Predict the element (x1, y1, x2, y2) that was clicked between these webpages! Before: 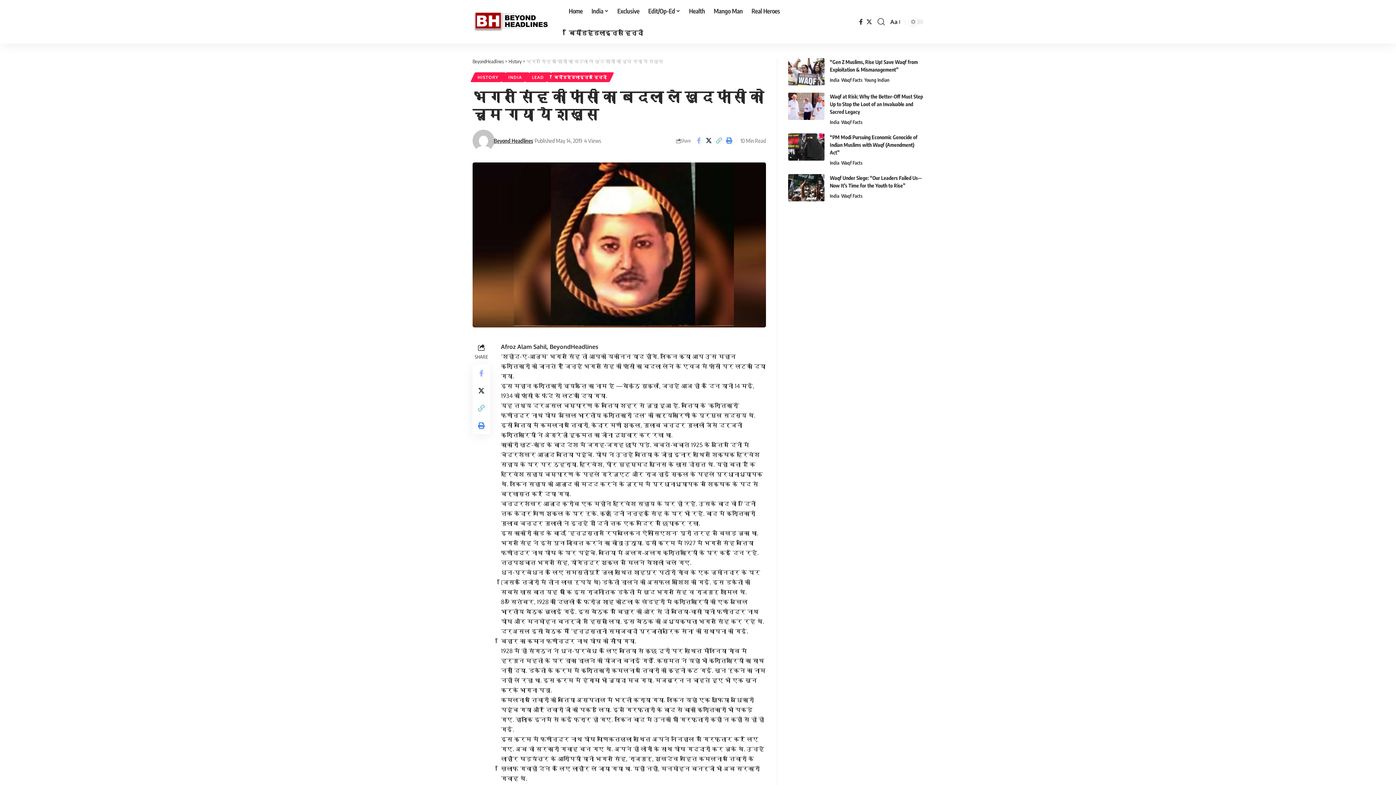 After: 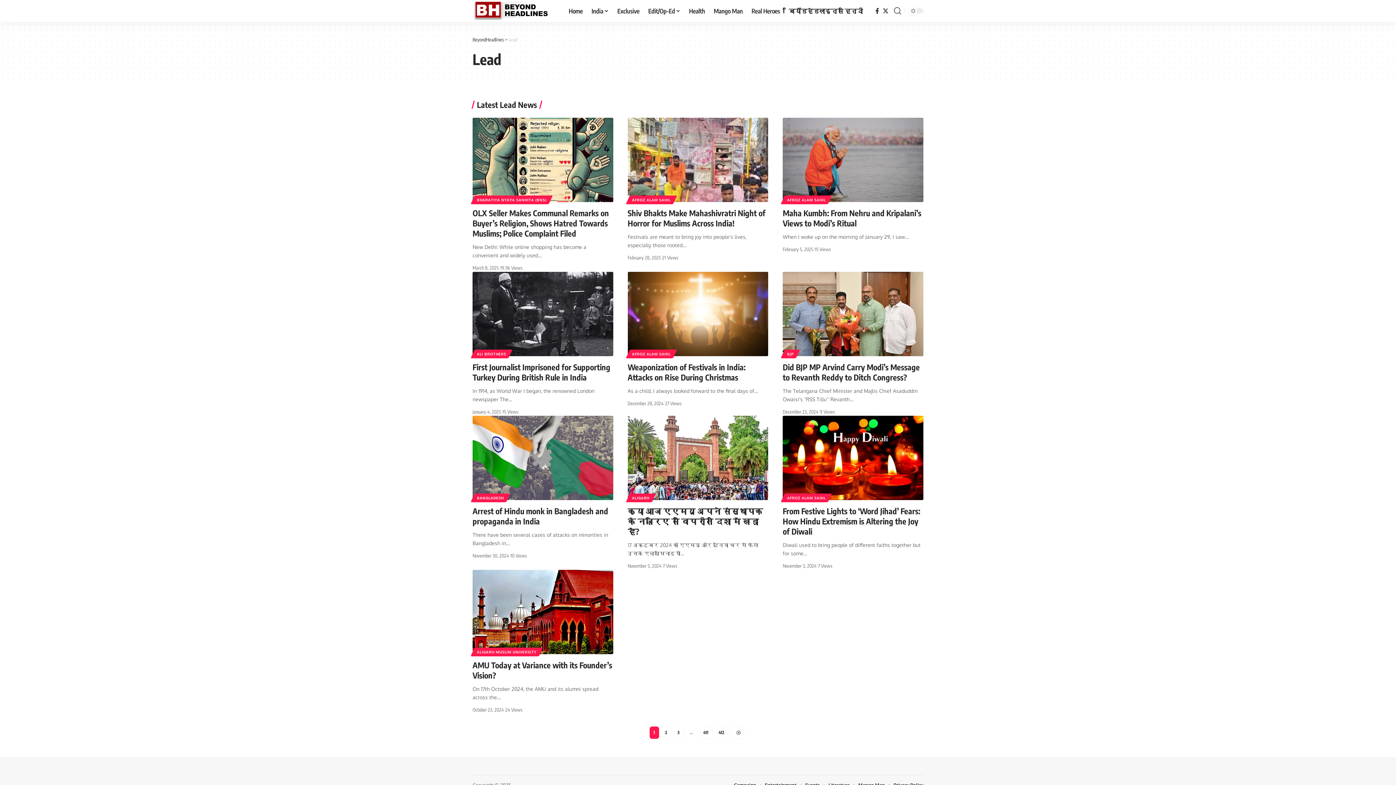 Action: label: LEAD bbox: (527, 72, 549, 82)